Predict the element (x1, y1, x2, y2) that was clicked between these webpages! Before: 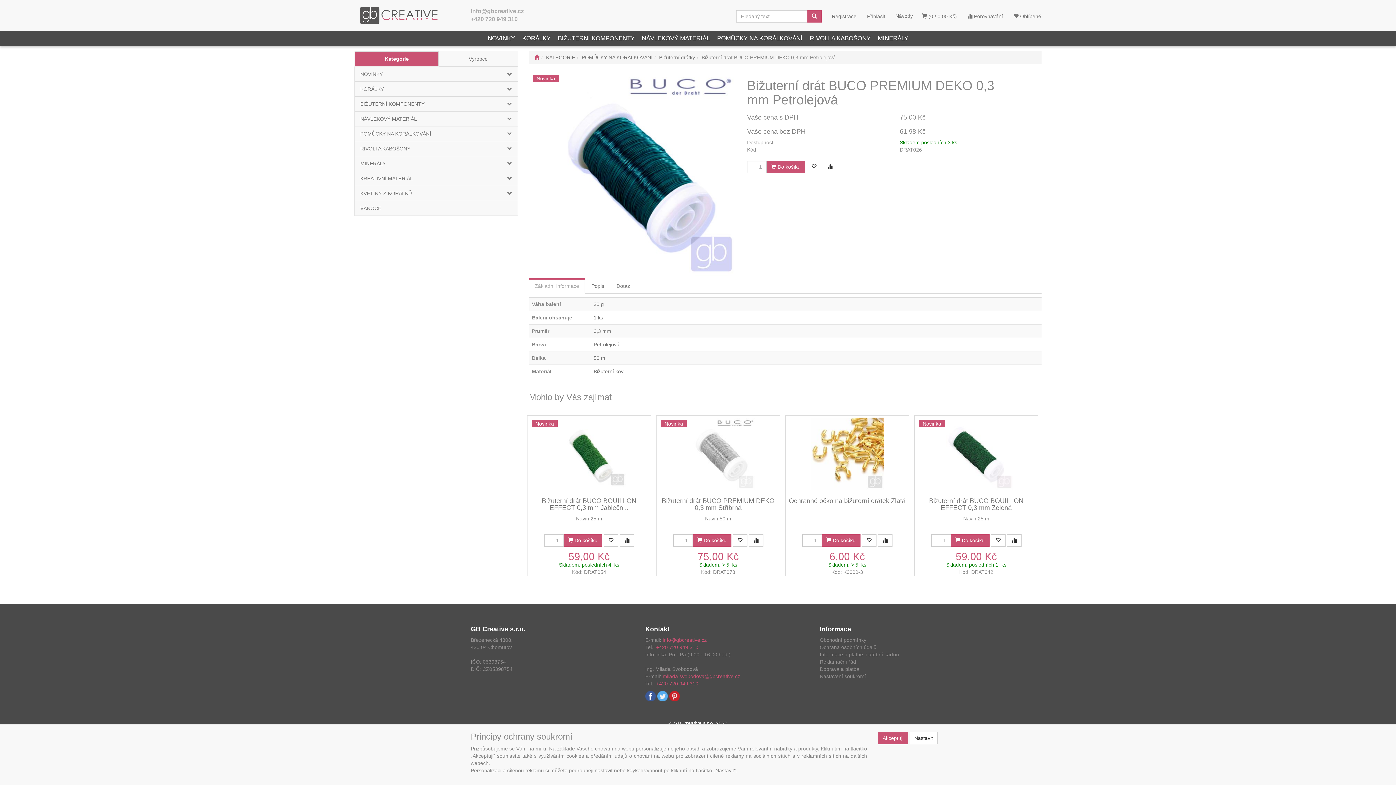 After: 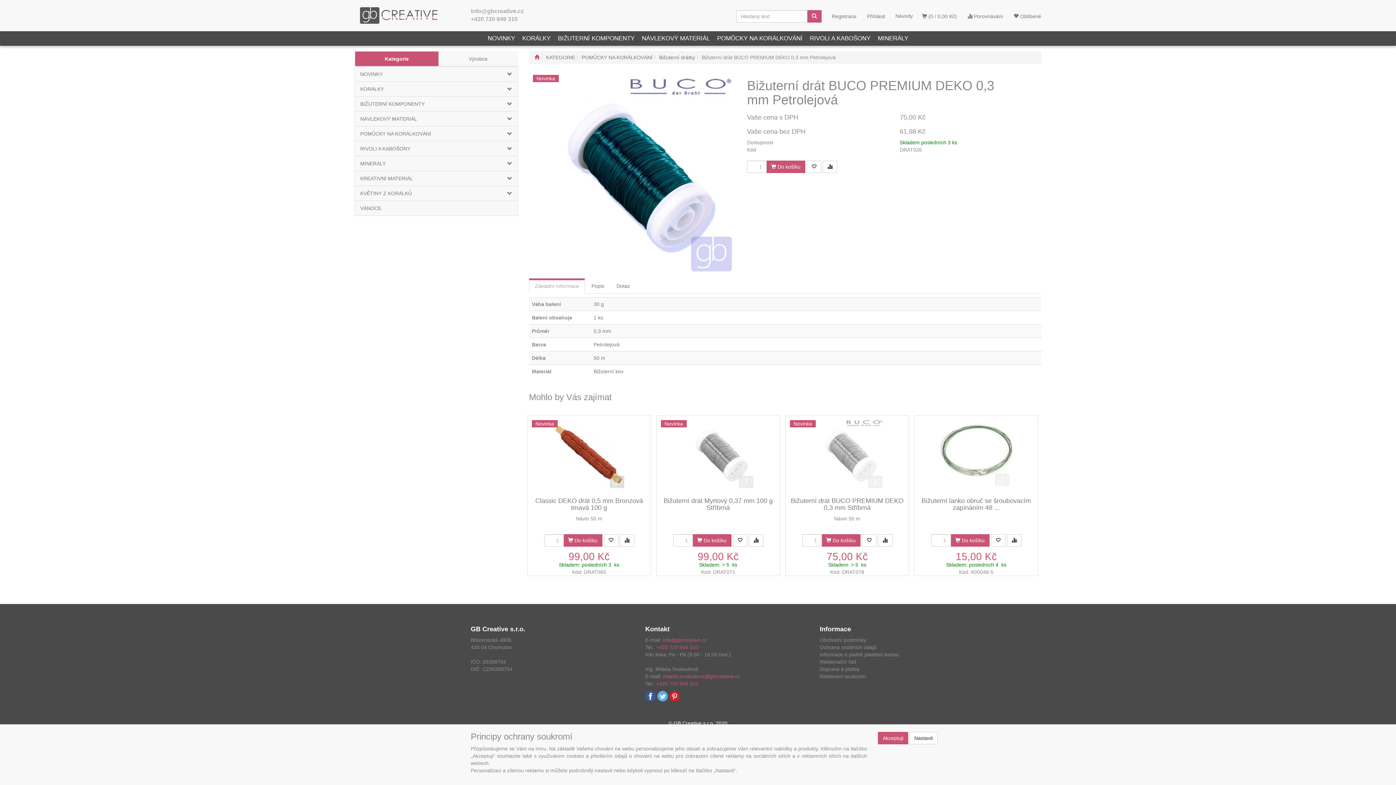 Action: bbox: (991, 534, 1005, 546)